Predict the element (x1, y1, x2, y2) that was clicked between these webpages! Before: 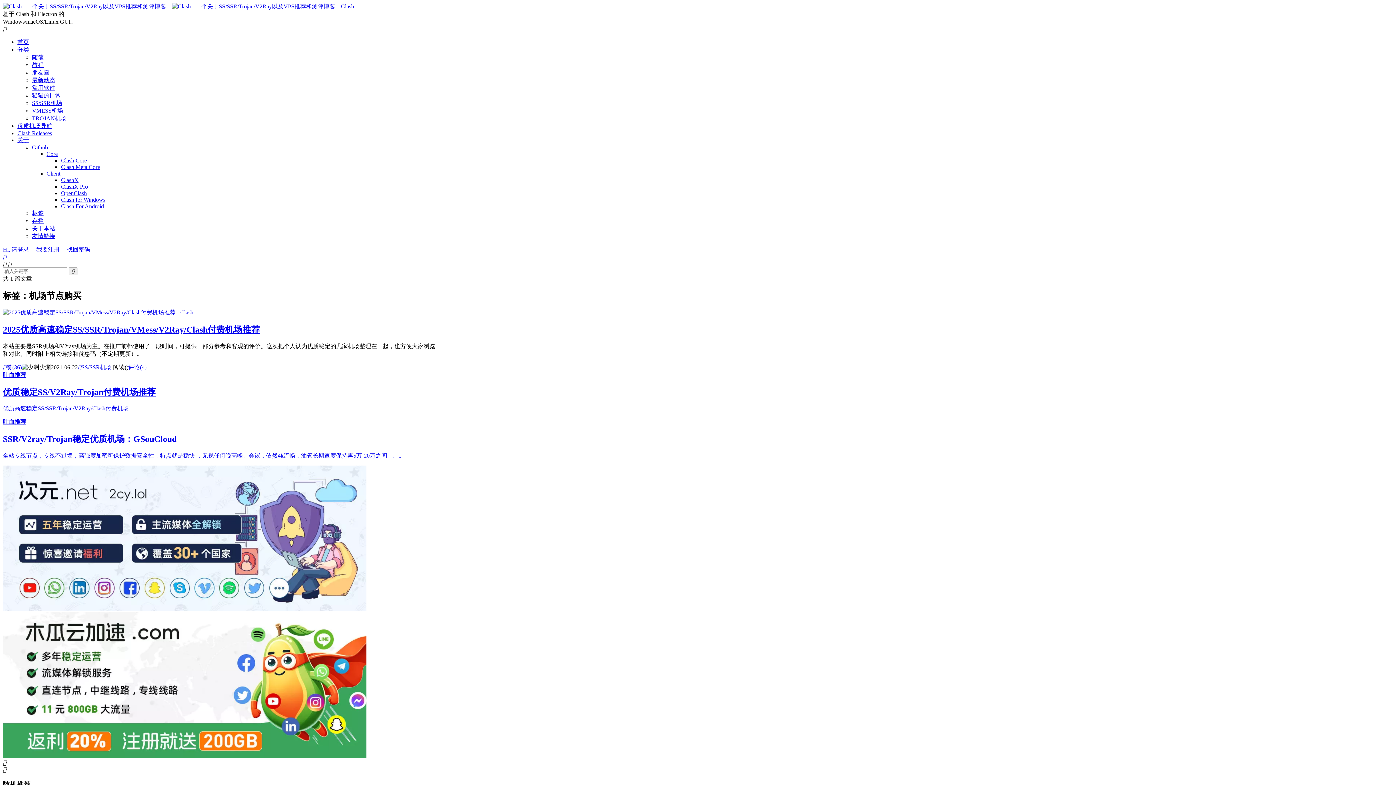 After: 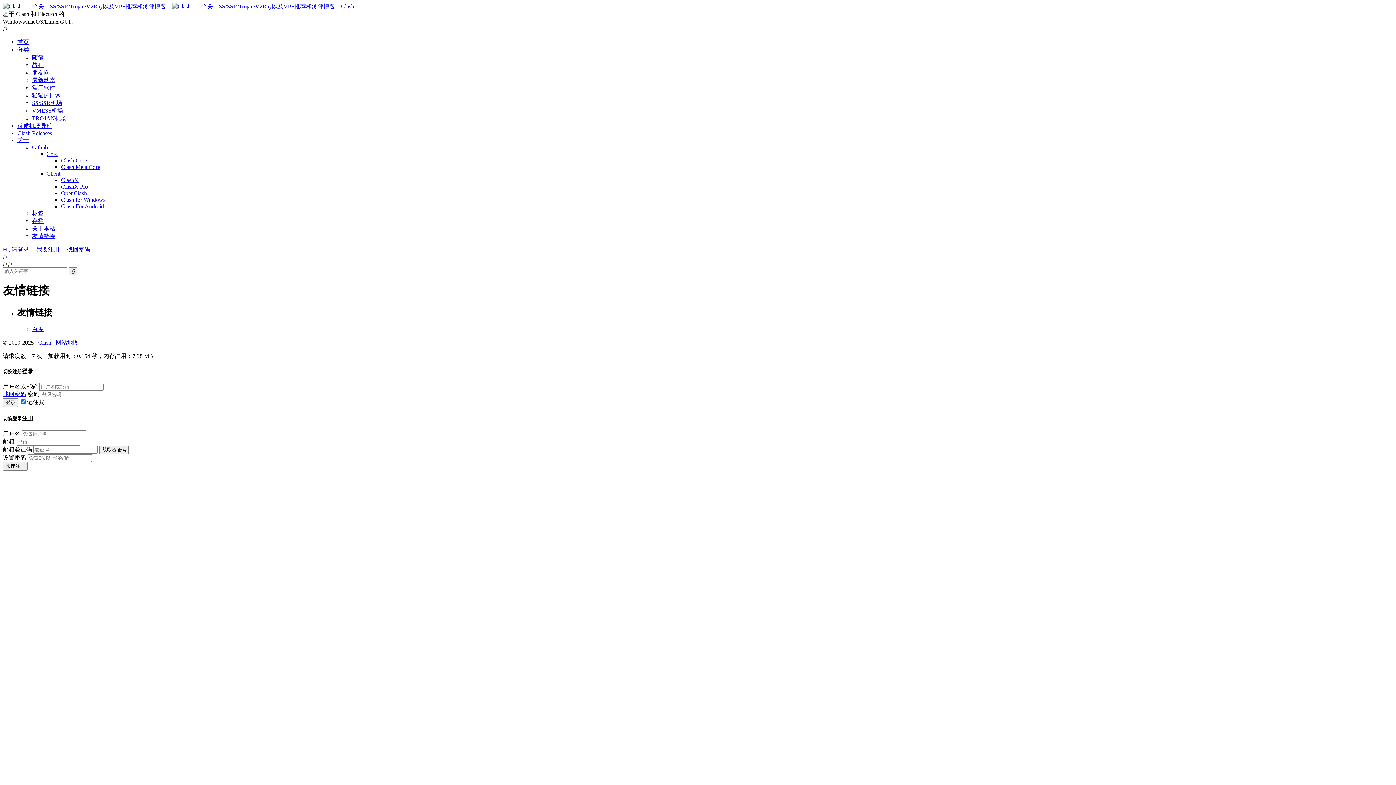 Action: bbox: (32, 233, 55, 239) label: 友情链接